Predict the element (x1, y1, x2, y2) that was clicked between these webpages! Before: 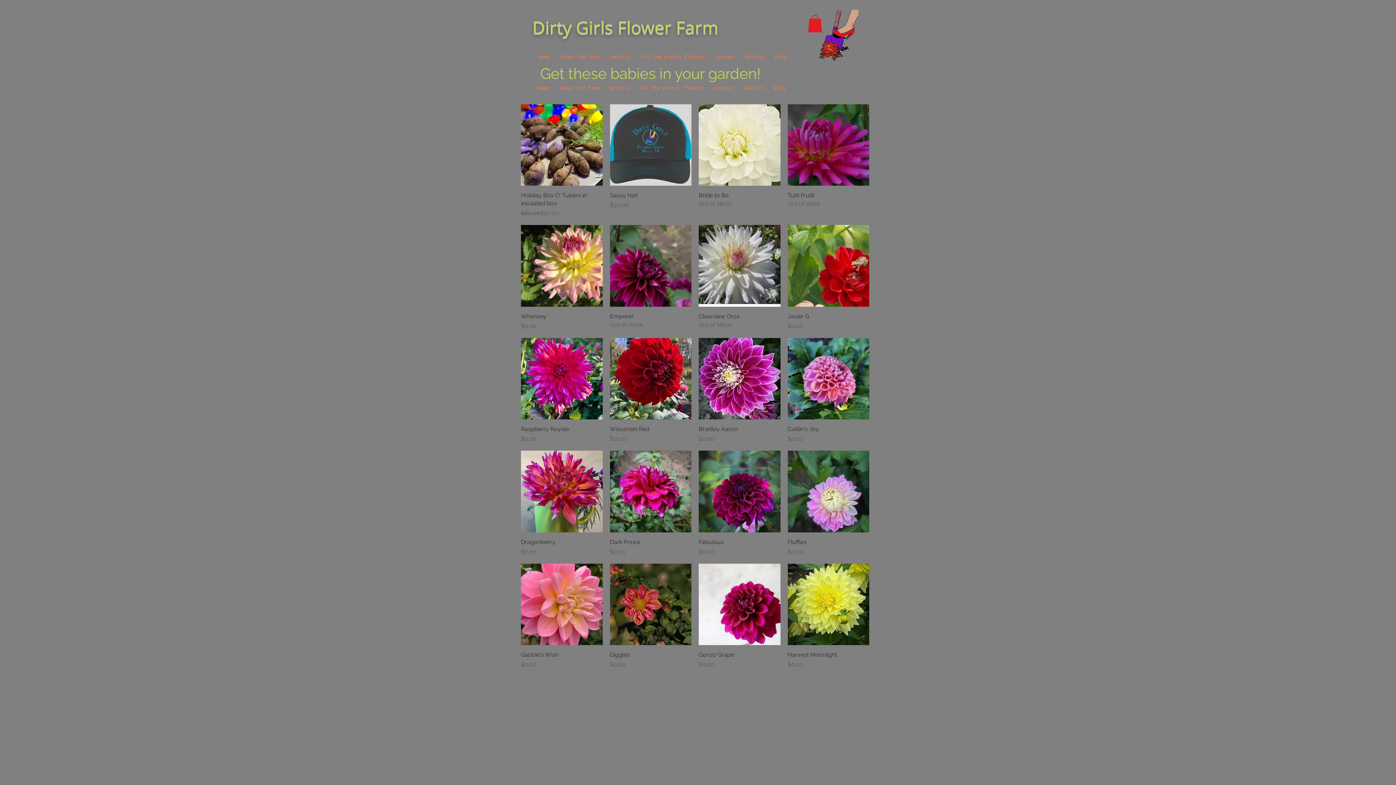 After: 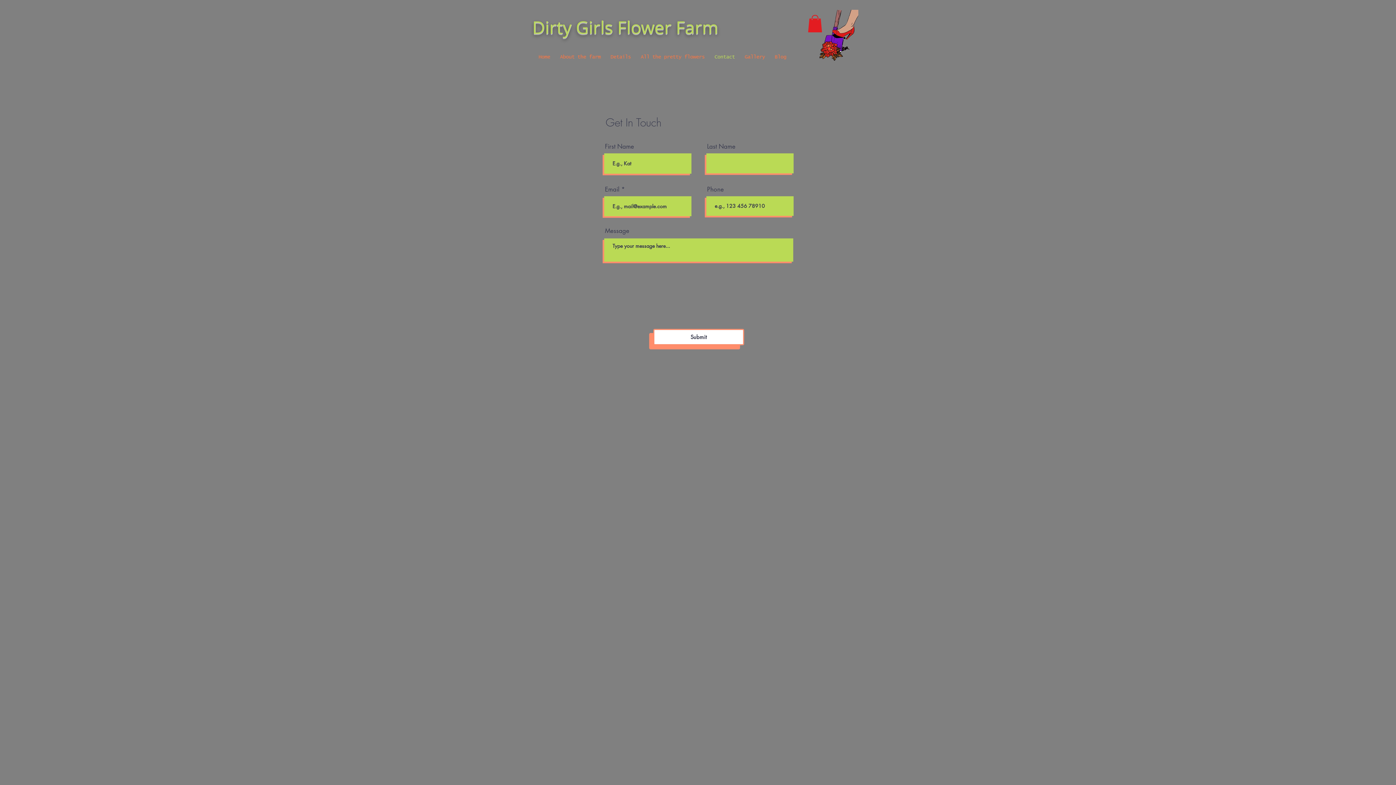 Action: bbox: (708, 79, 738, 97) label: Contact